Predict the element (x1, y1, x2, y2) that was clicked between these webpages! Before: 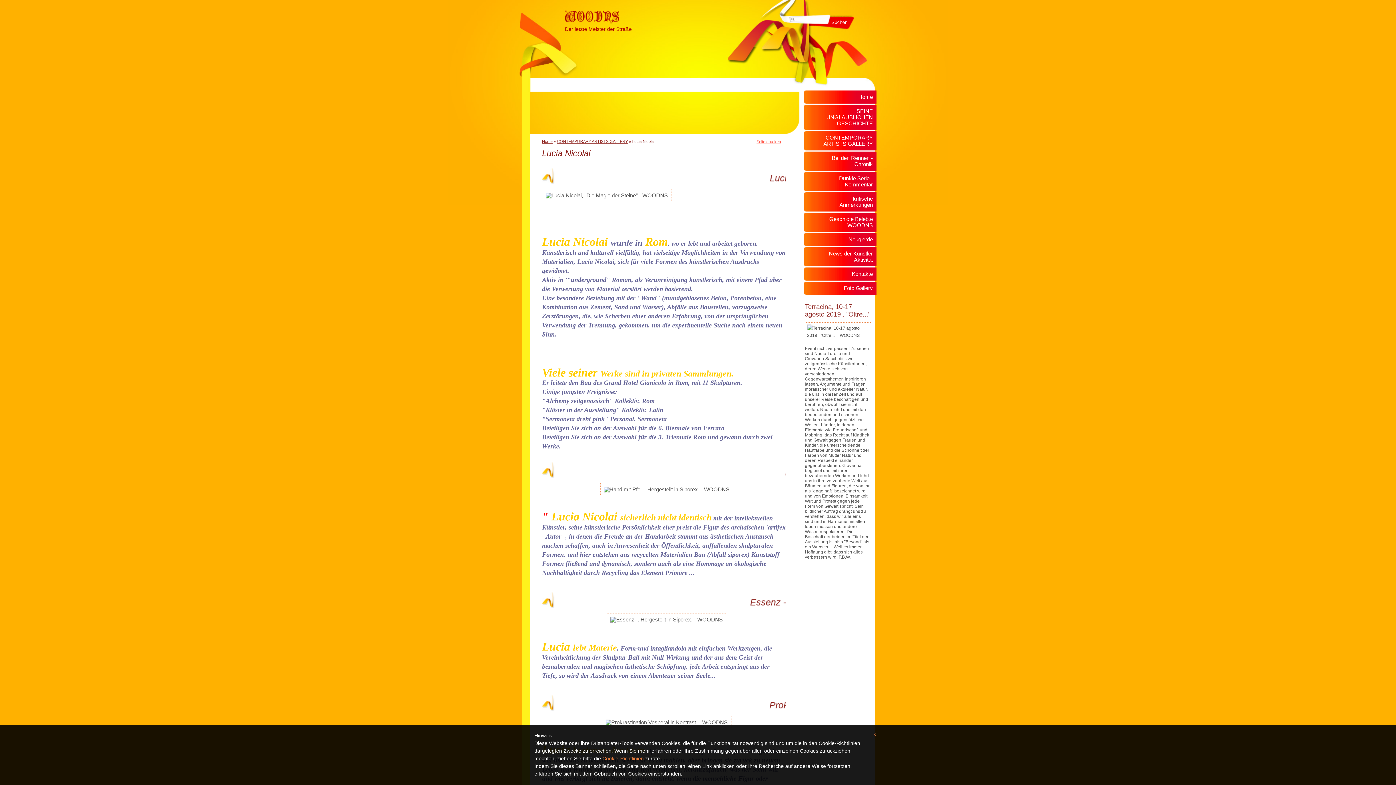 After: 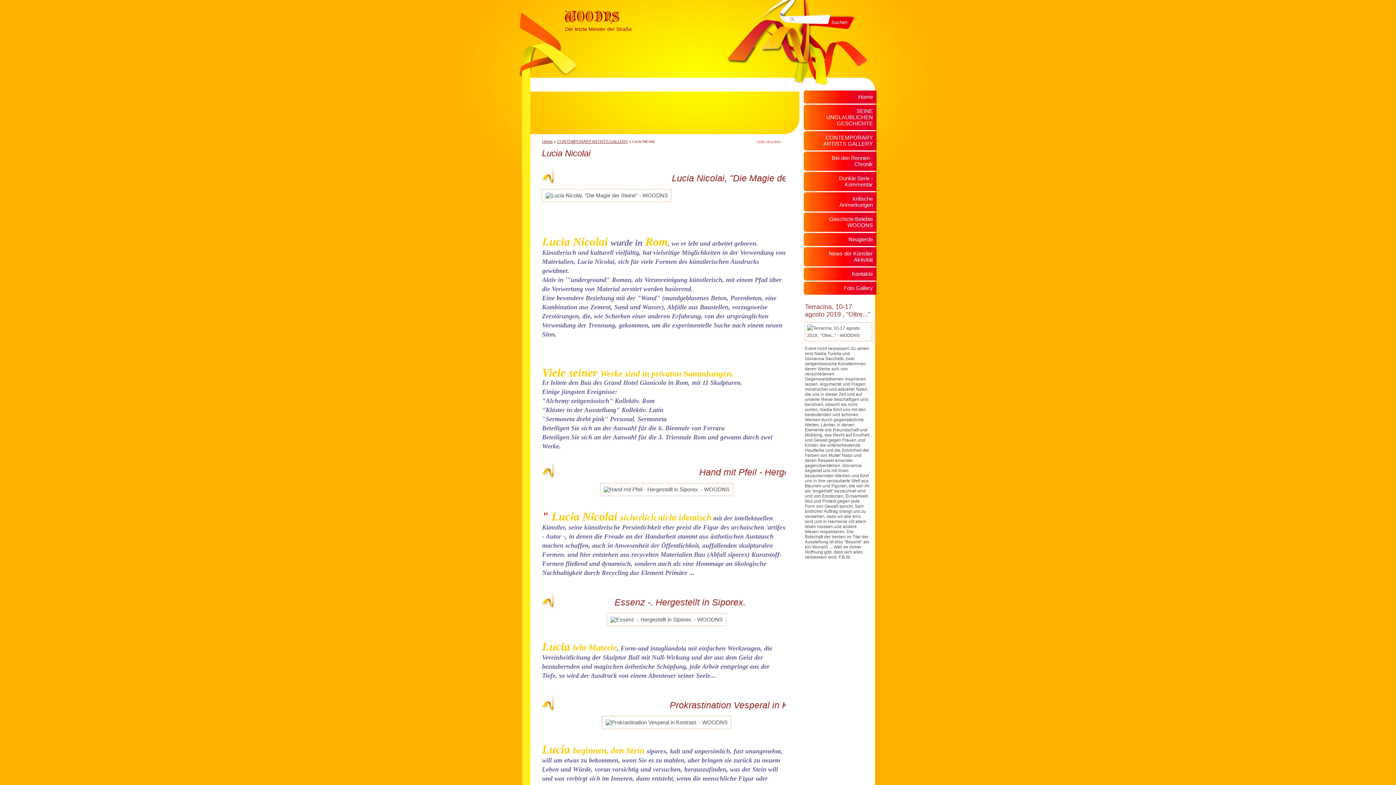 Action: bbox: (756, 139, 781, 144) label: Seite drucken